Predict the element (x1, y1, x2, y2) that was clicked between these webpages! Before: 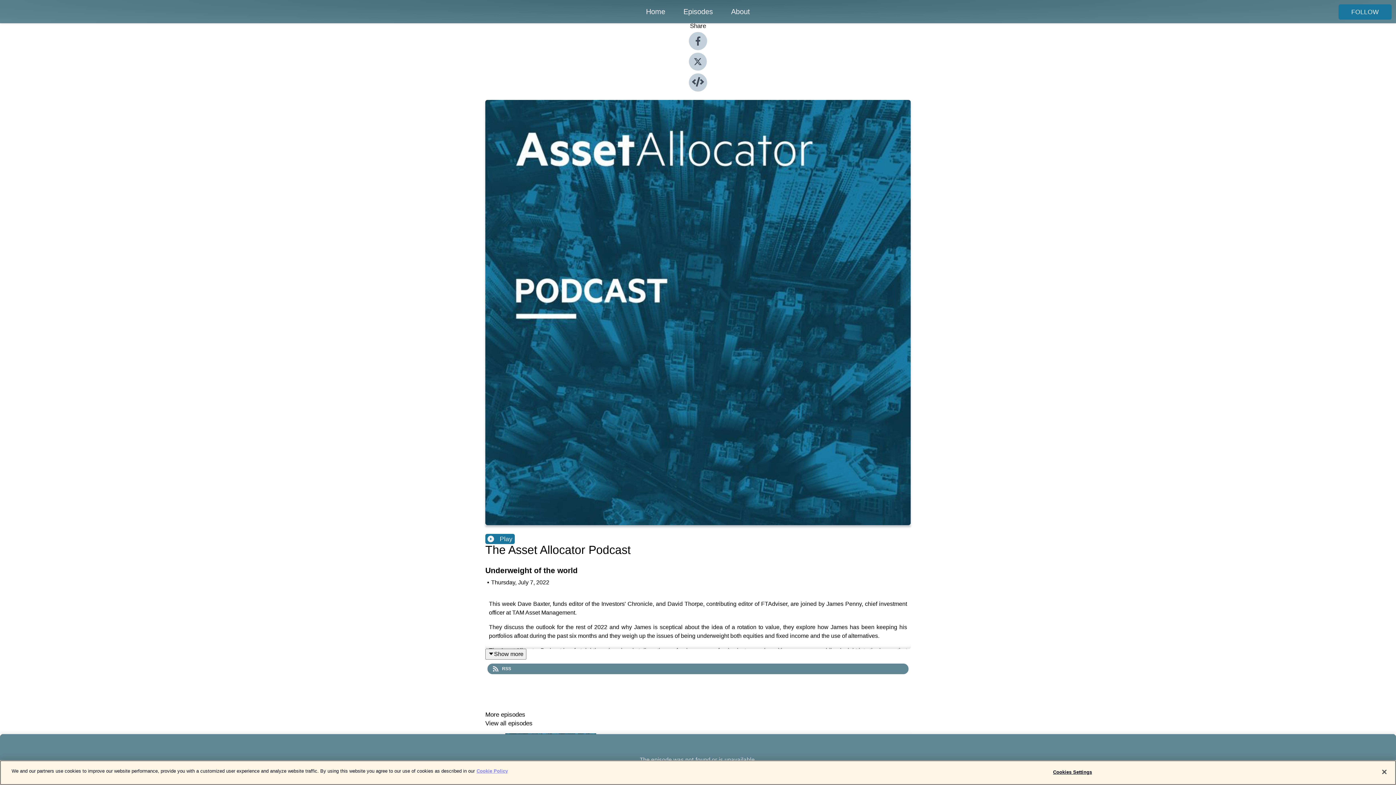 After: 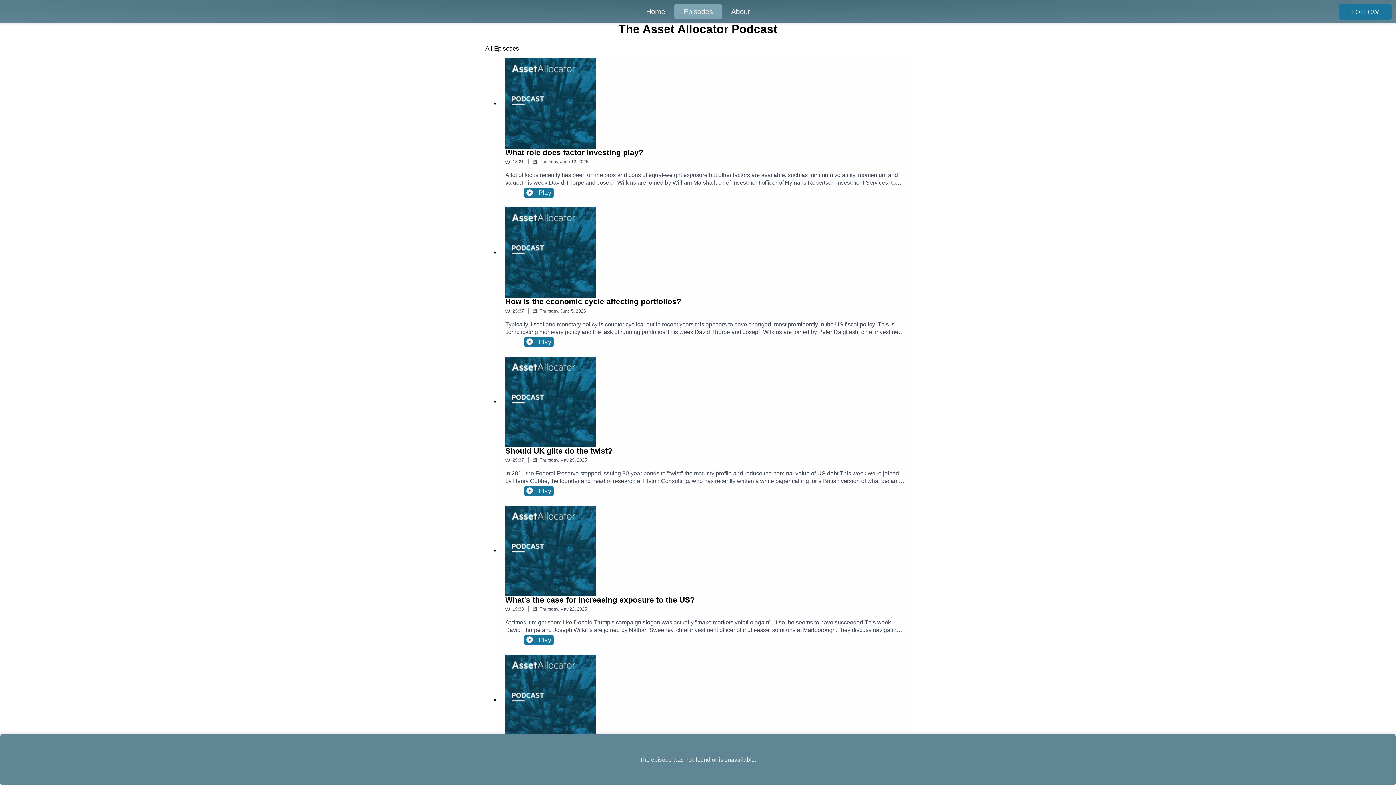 Action: bbox: (674, 5, 722, 18) label: Episodes